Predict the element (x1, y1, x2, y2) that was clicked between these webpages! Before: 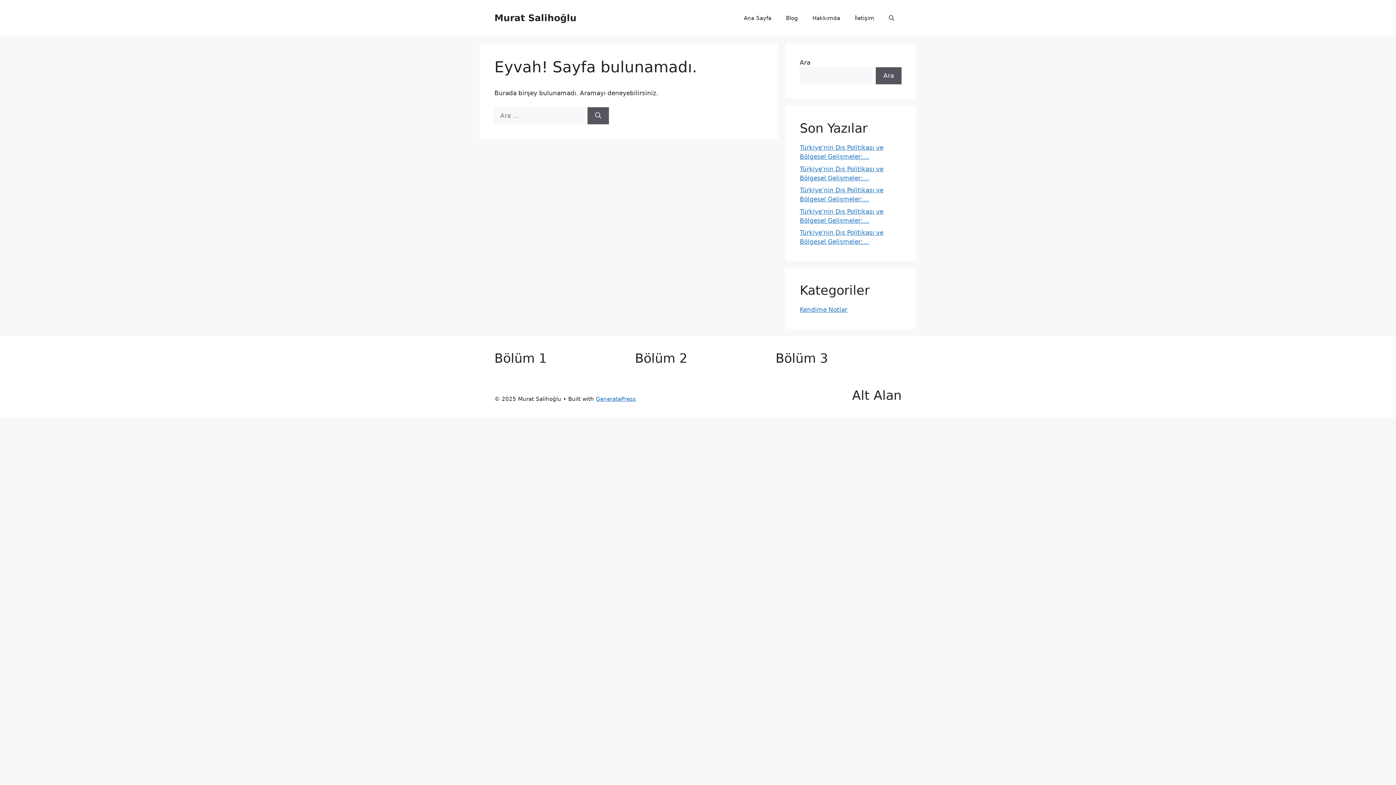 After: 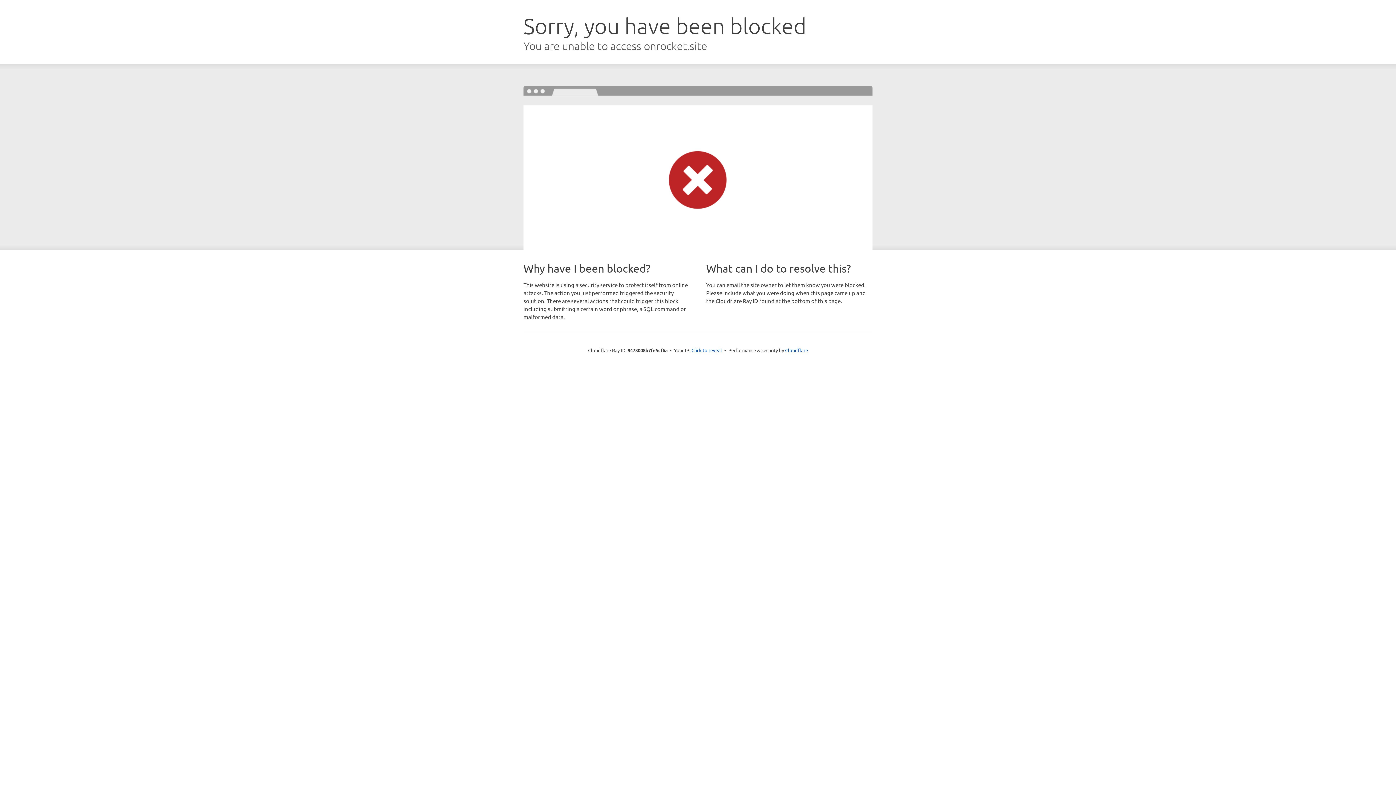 Action: label: GeneratePress bbox: (596, 396, 636, 402)